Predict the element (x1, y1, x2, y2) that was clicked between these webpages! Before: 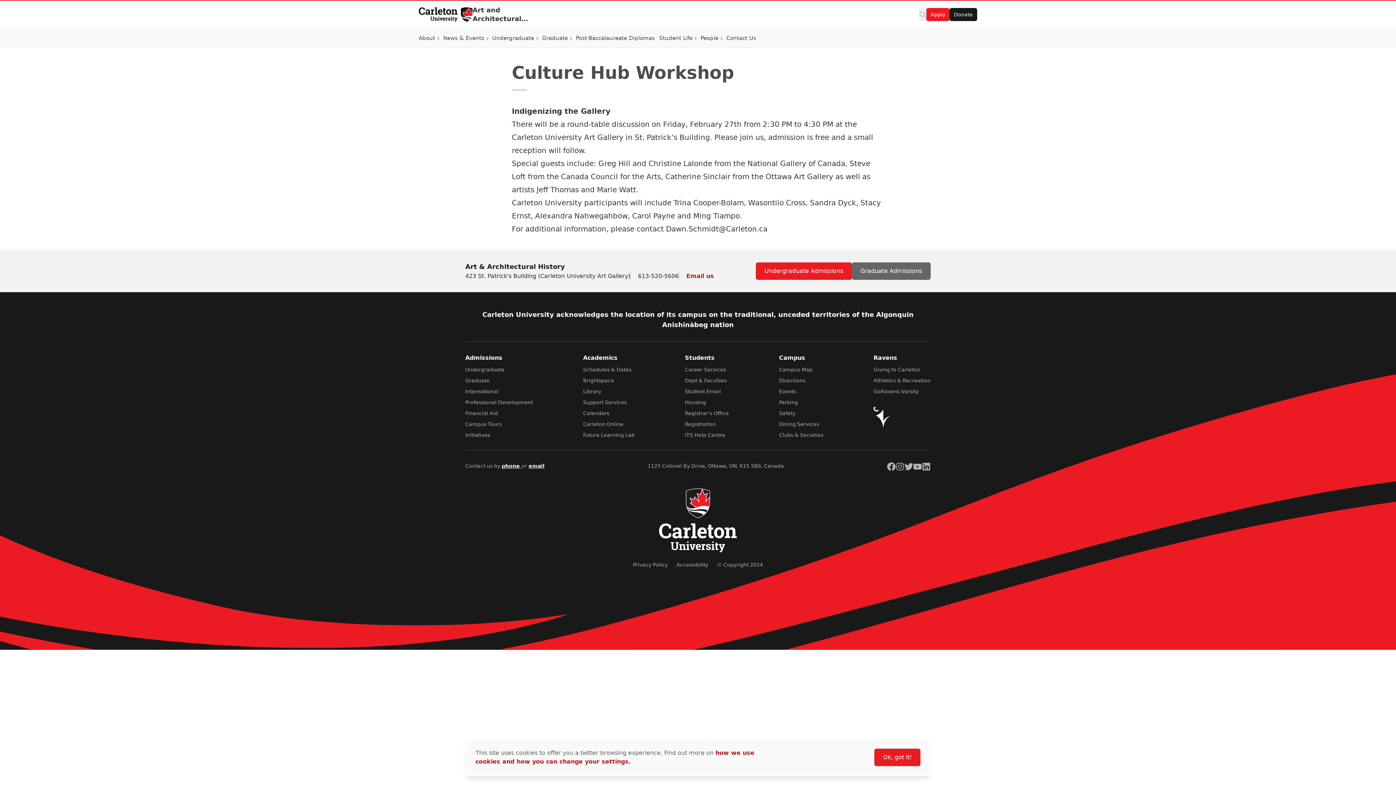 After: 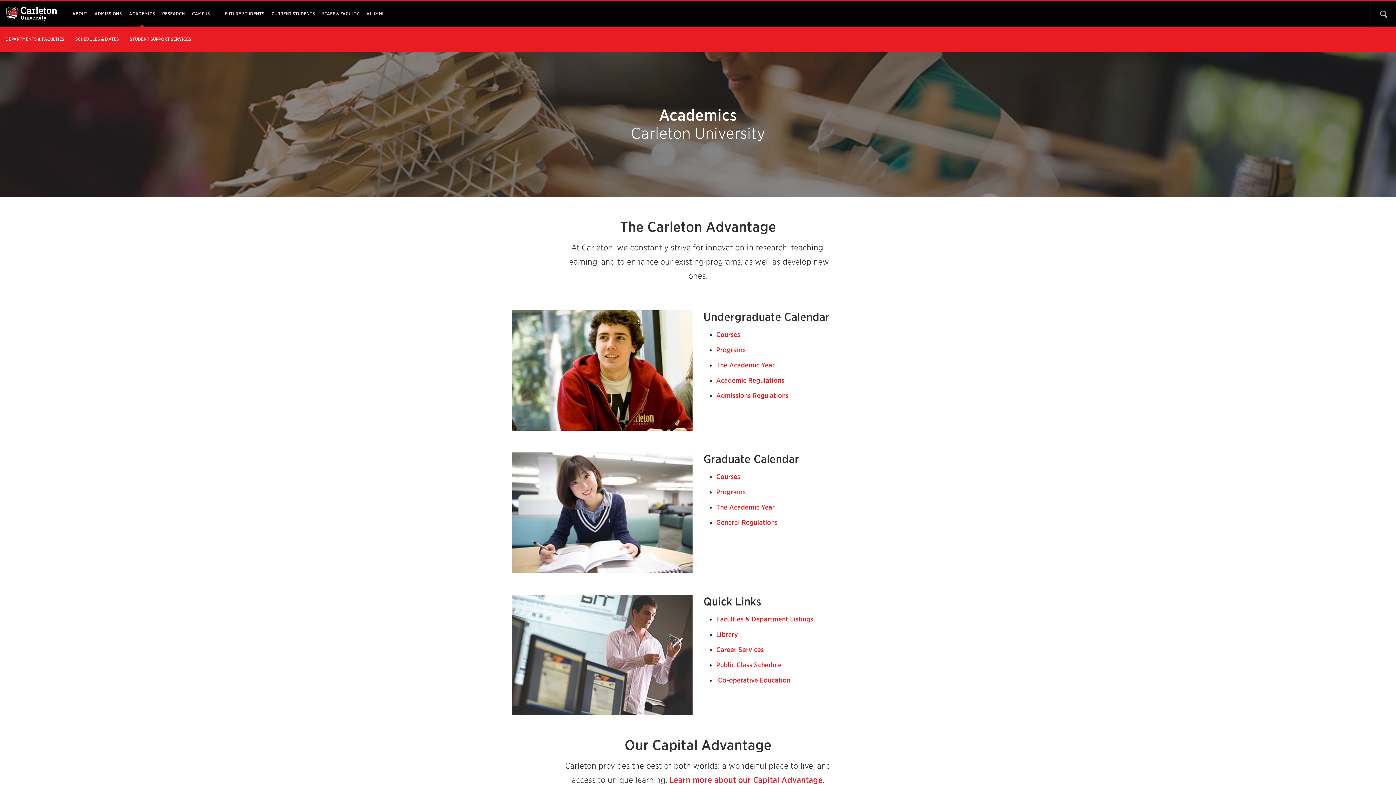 Action: bbox: (685, 377, 726, 383) label: Dept & Faculties